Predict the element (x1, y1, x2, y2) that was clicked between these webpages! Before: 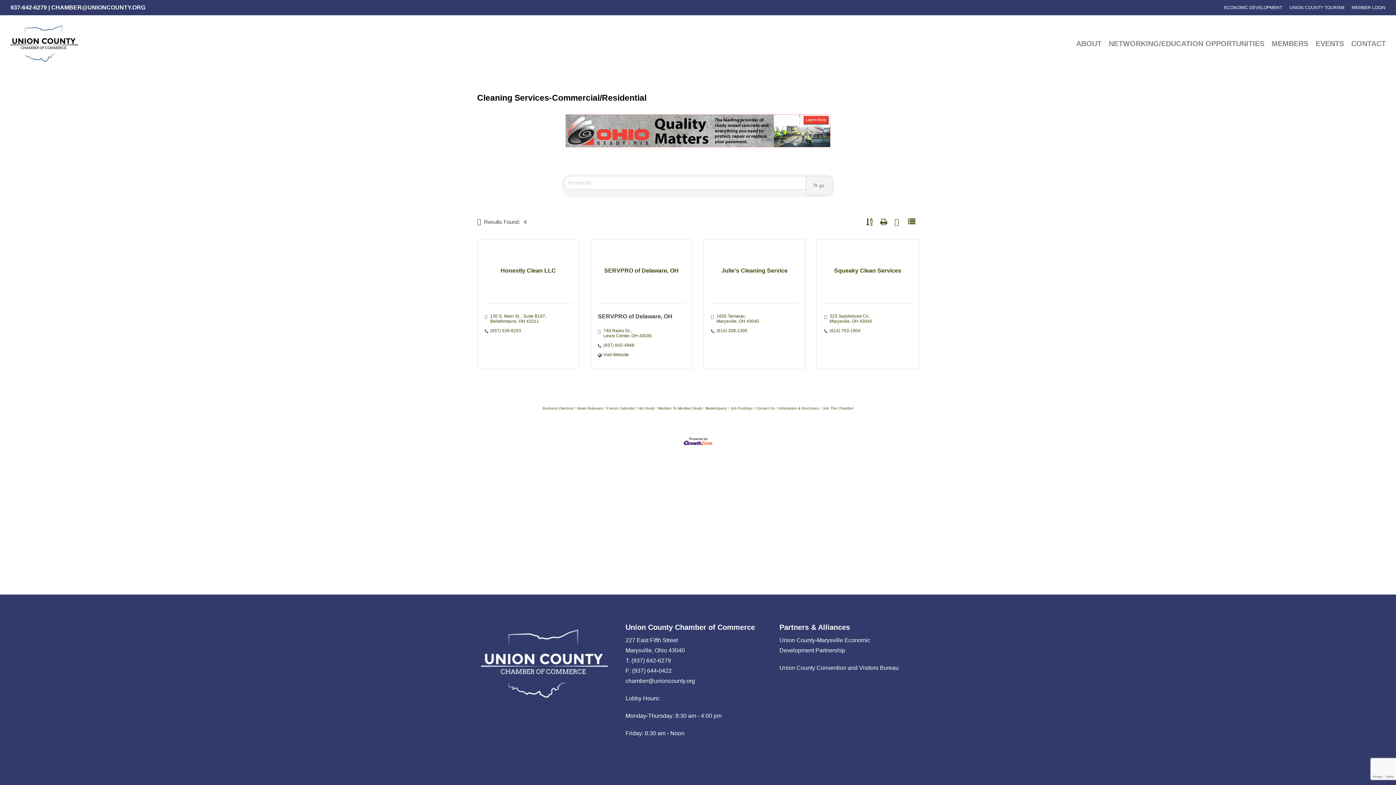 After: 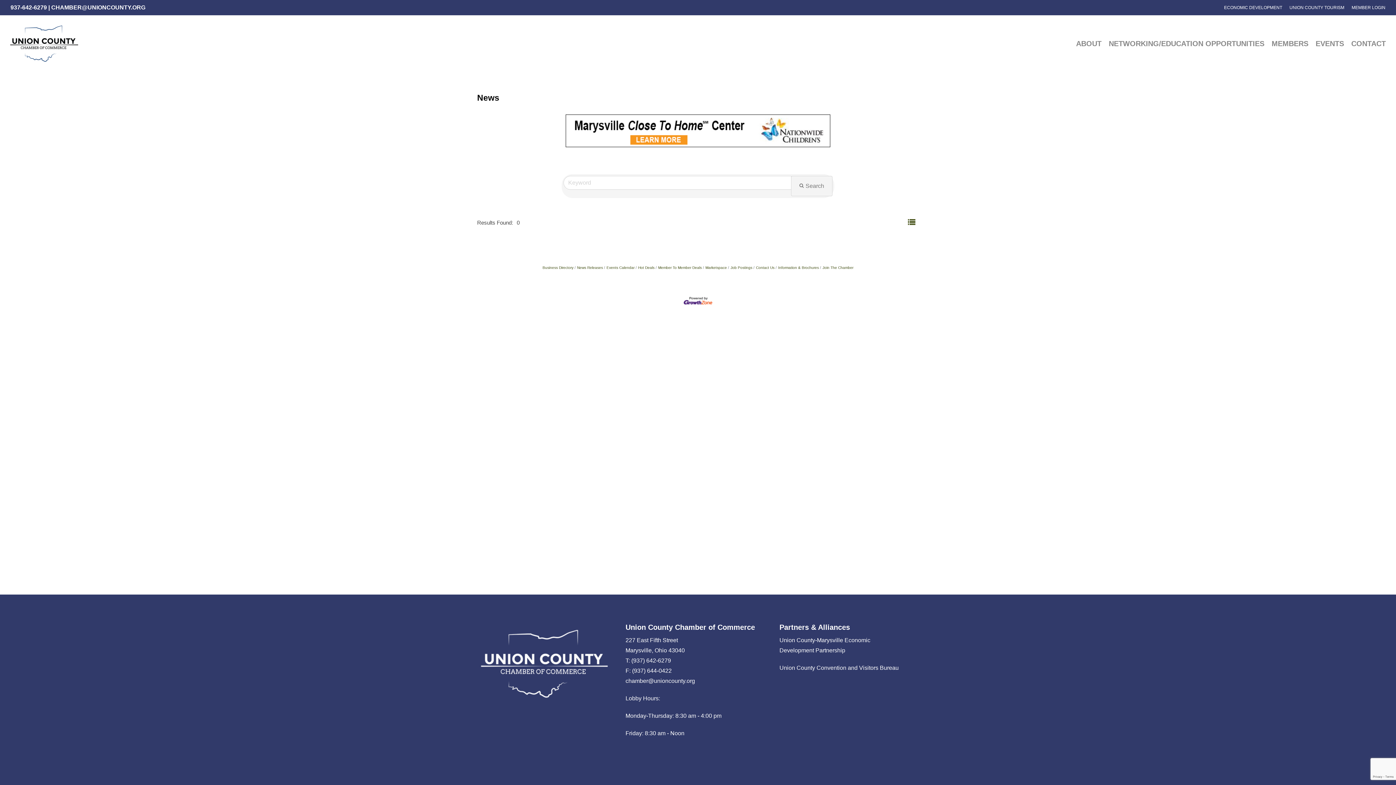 Action: bbox: (574, 406, 603, 410) label: News Releases